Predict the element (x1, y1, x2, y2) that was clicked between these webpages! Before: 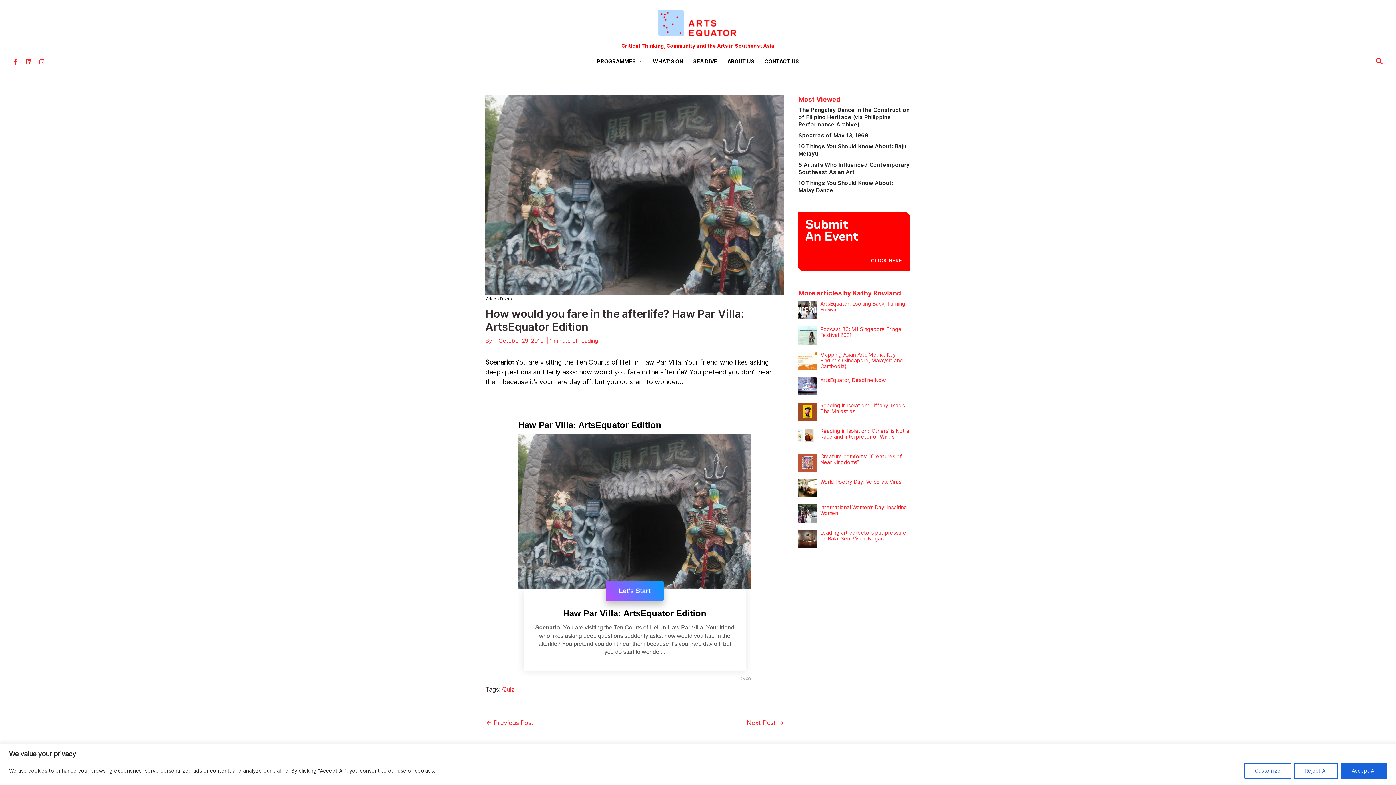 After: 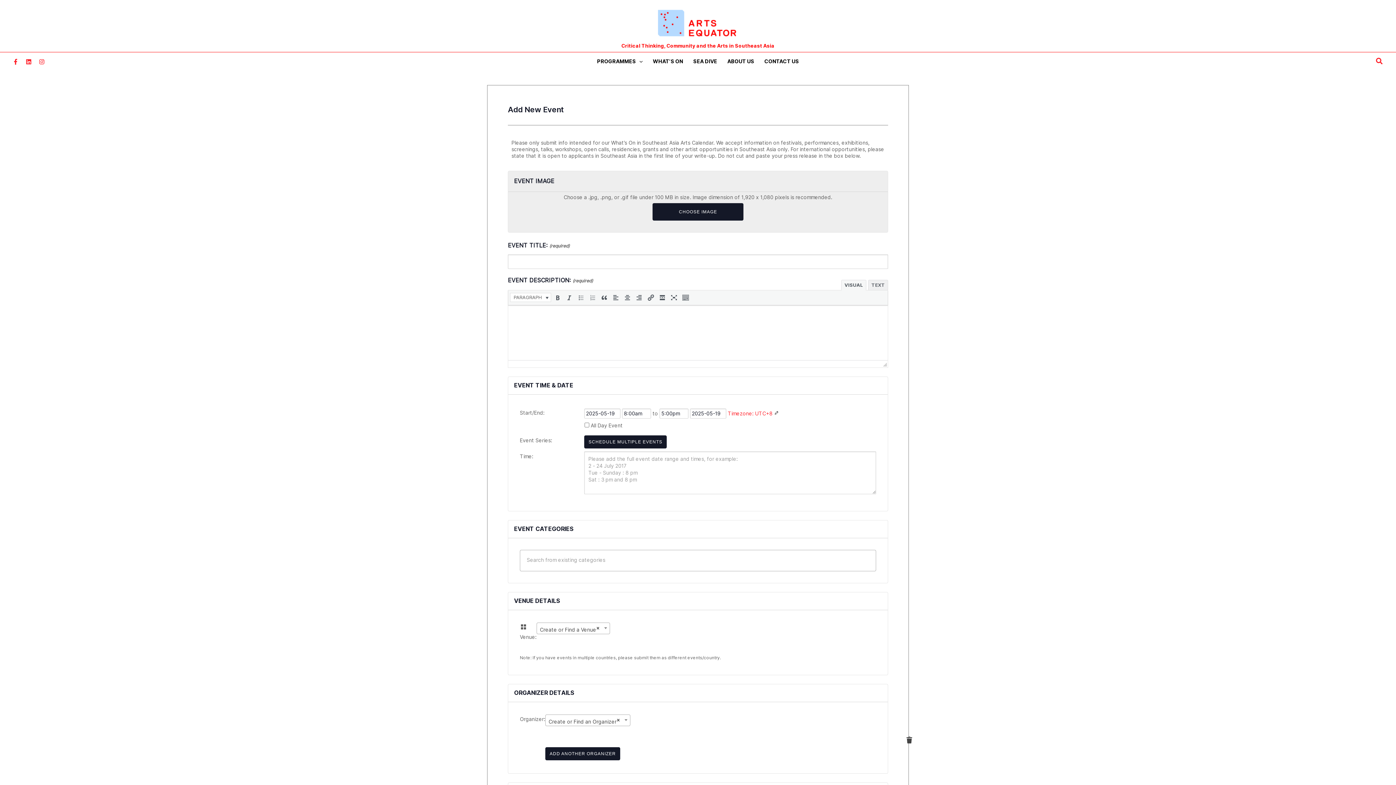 Action: bbox: (798, 237, 910, 245)